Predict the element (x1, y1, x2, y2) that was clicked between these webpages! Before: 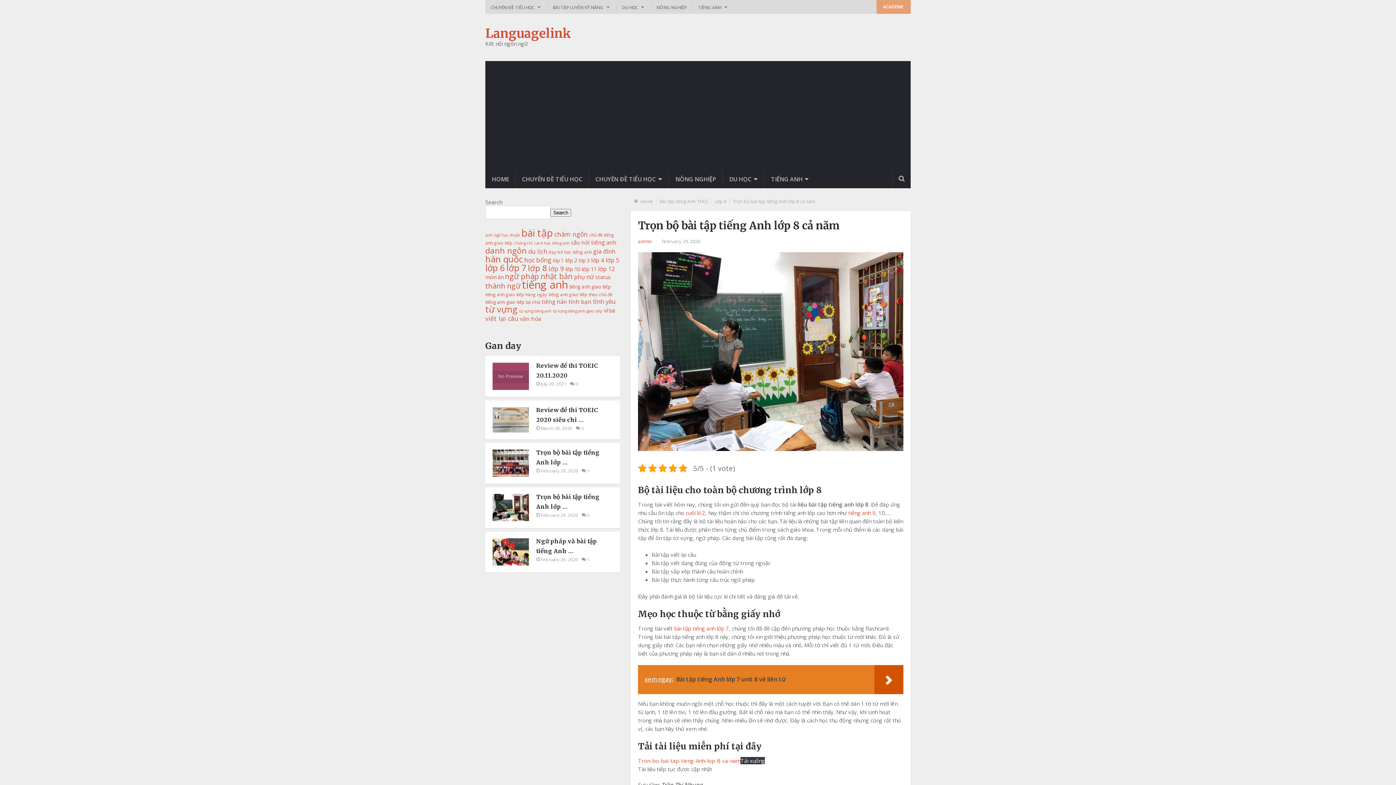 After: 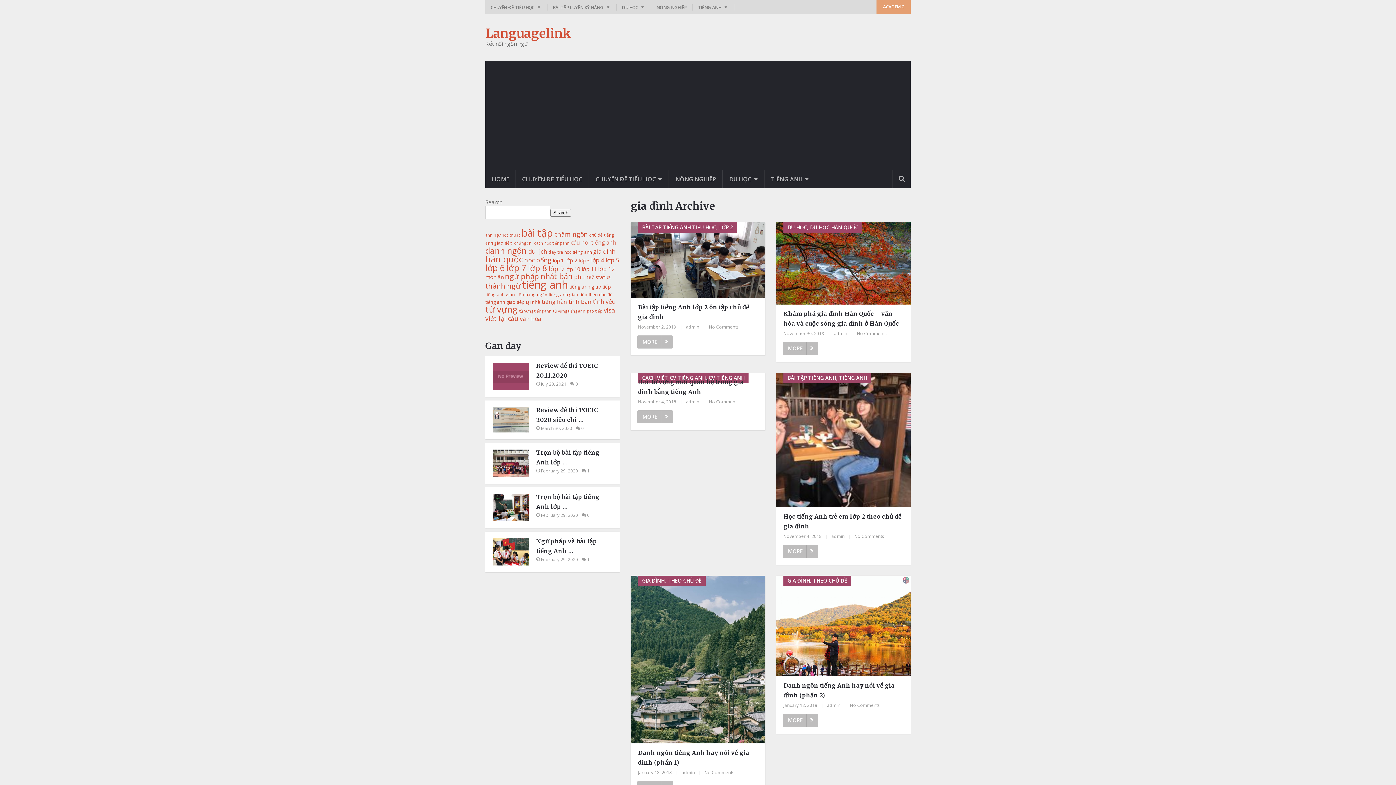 Action: bbox: (593, 247, 615, 255) label: gia đình (11 items)